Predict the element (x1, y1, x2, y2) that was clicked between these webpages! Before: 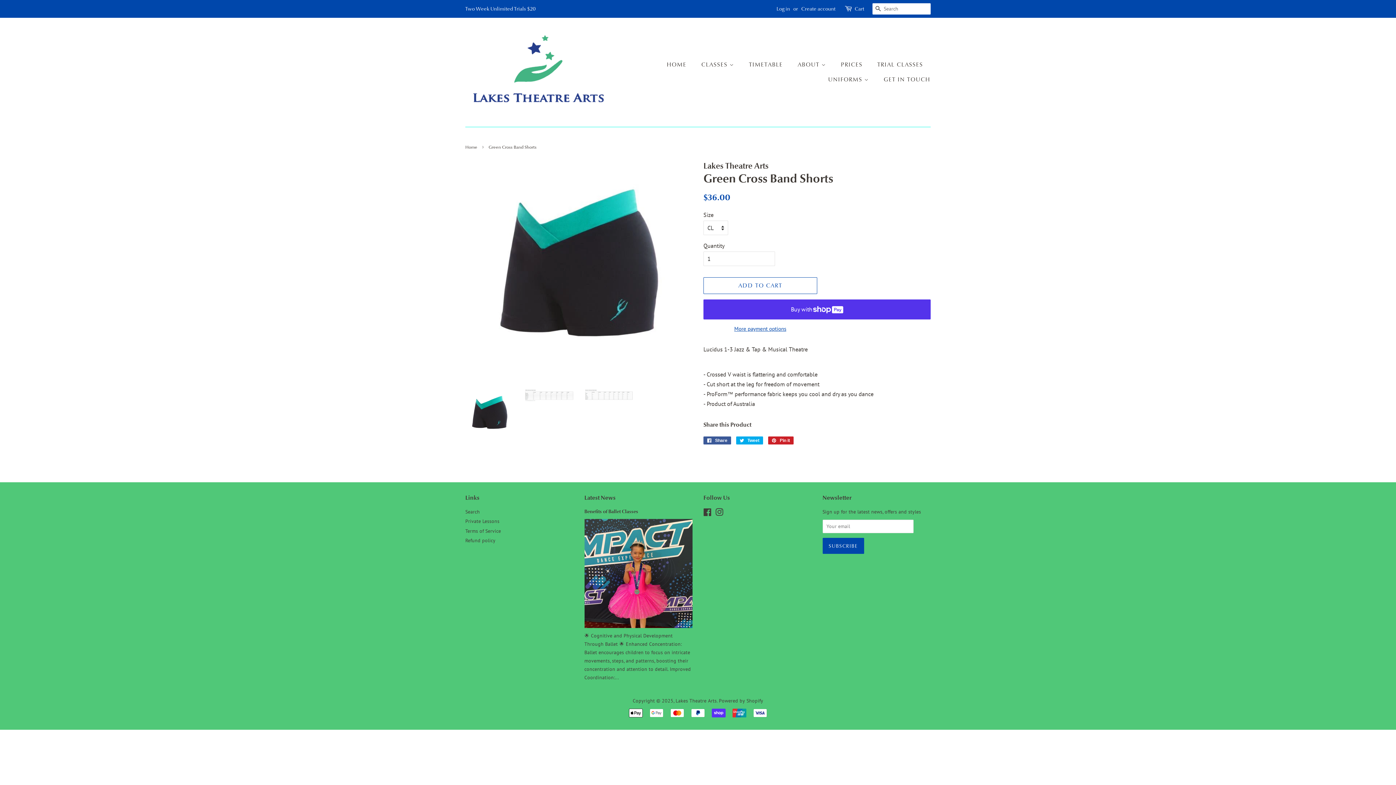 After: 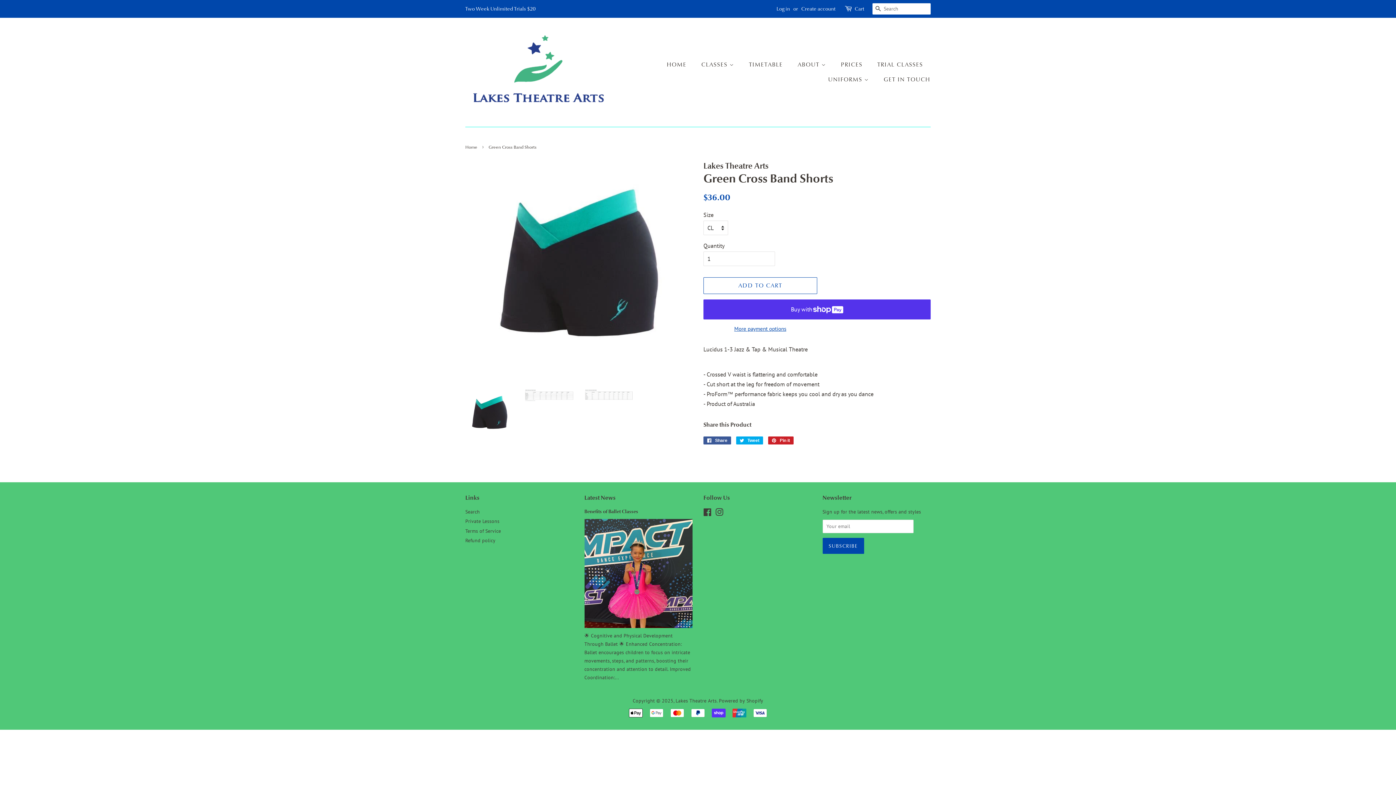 Action: bbox: (465, 389, 514, 438)